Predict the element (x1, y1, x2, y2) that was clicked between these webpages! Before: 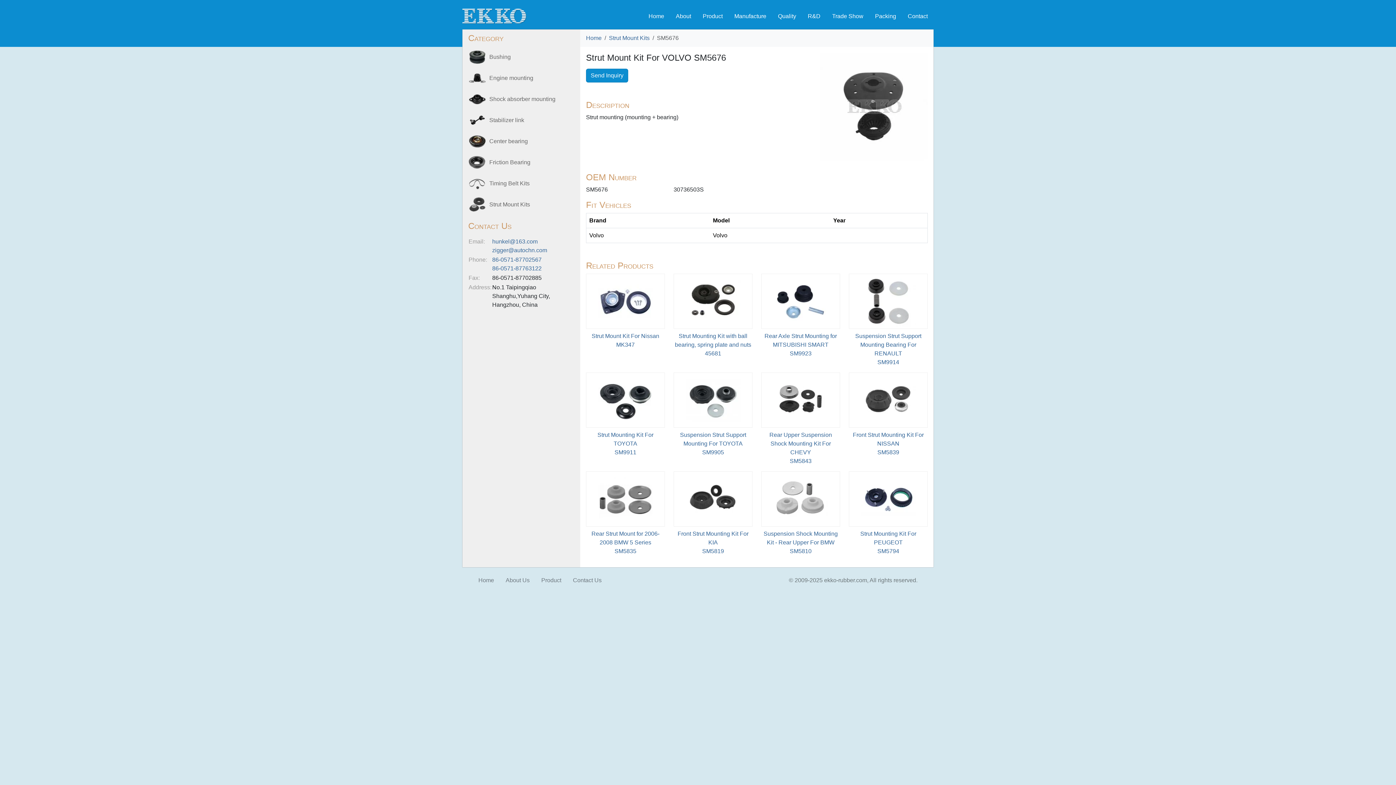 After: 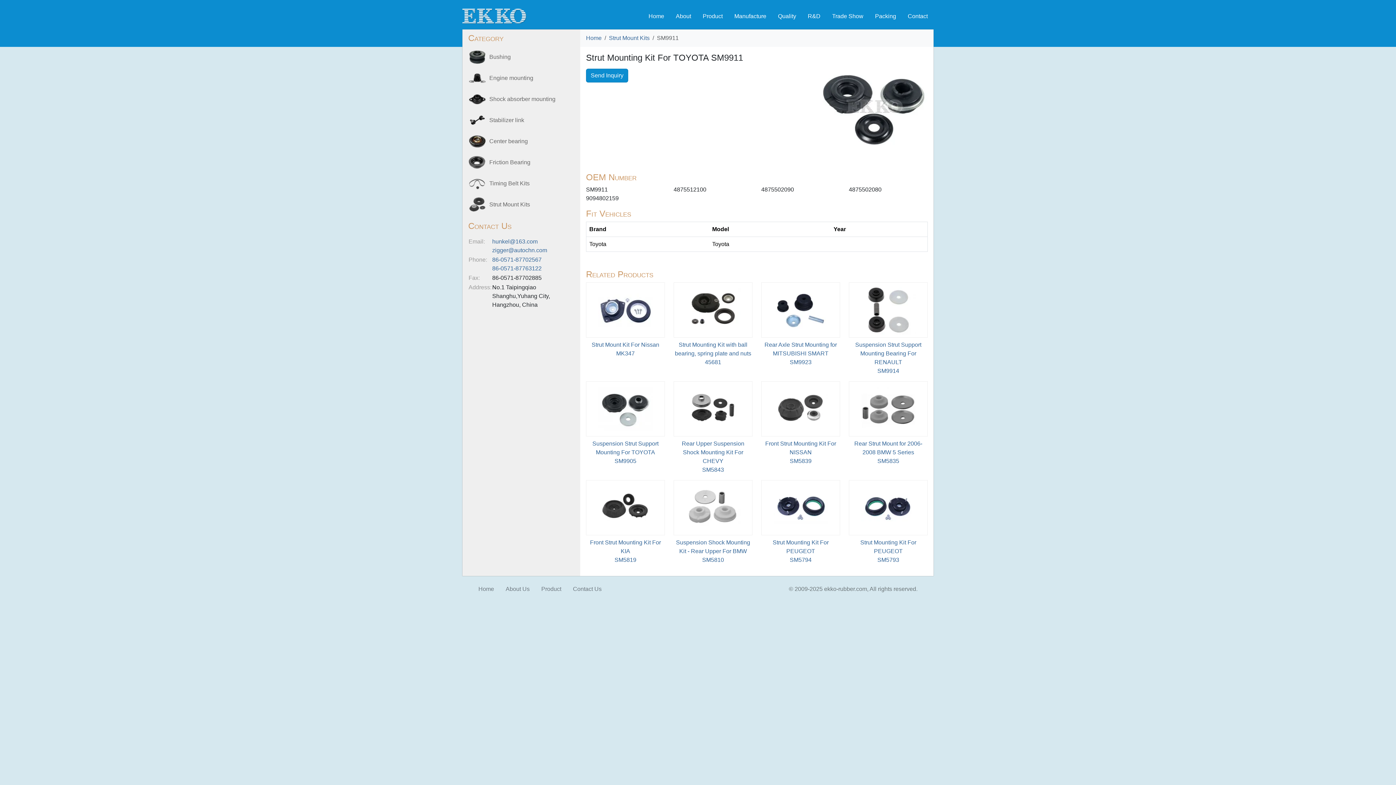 Action: bbox: (597, 432, 653, 455) label: Strut Mounting Kit For TOYOTA
SM9911